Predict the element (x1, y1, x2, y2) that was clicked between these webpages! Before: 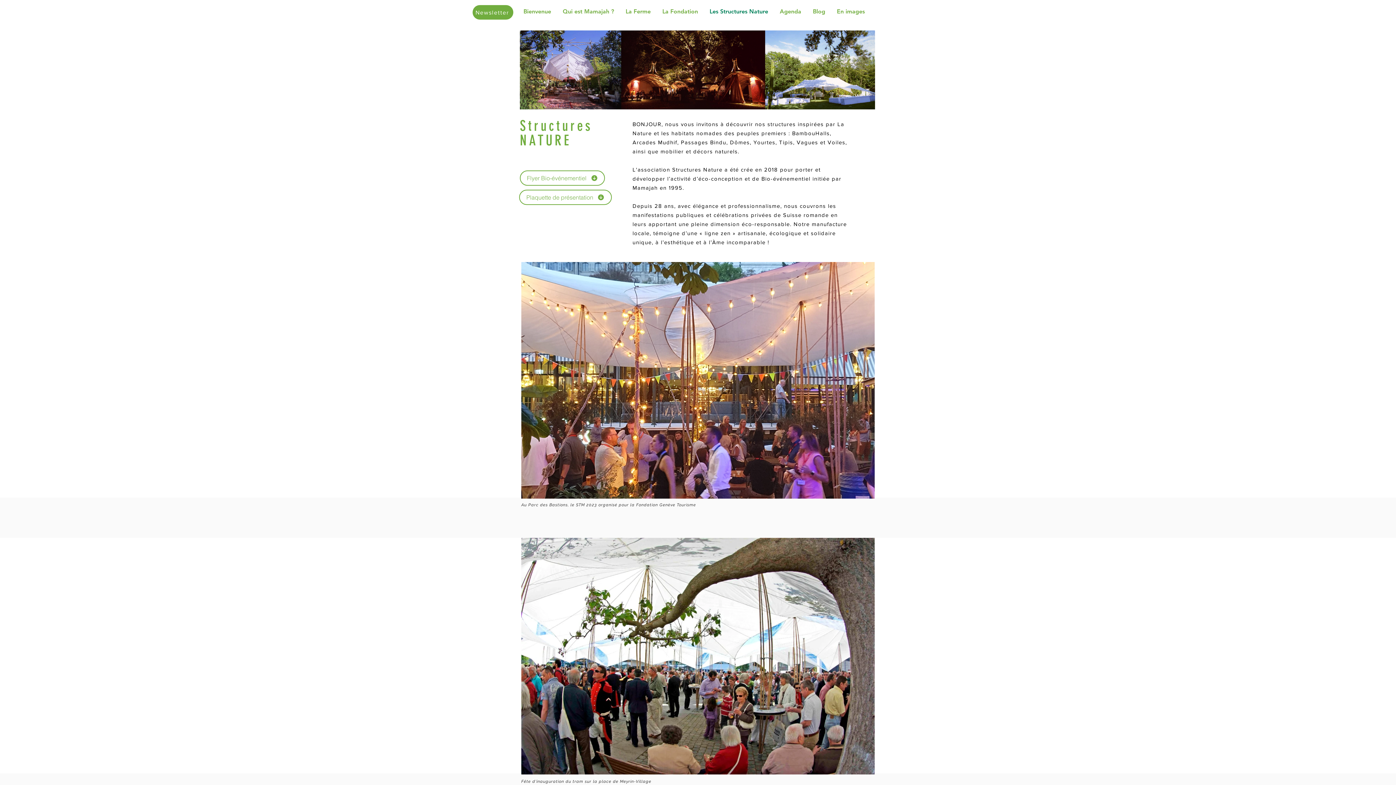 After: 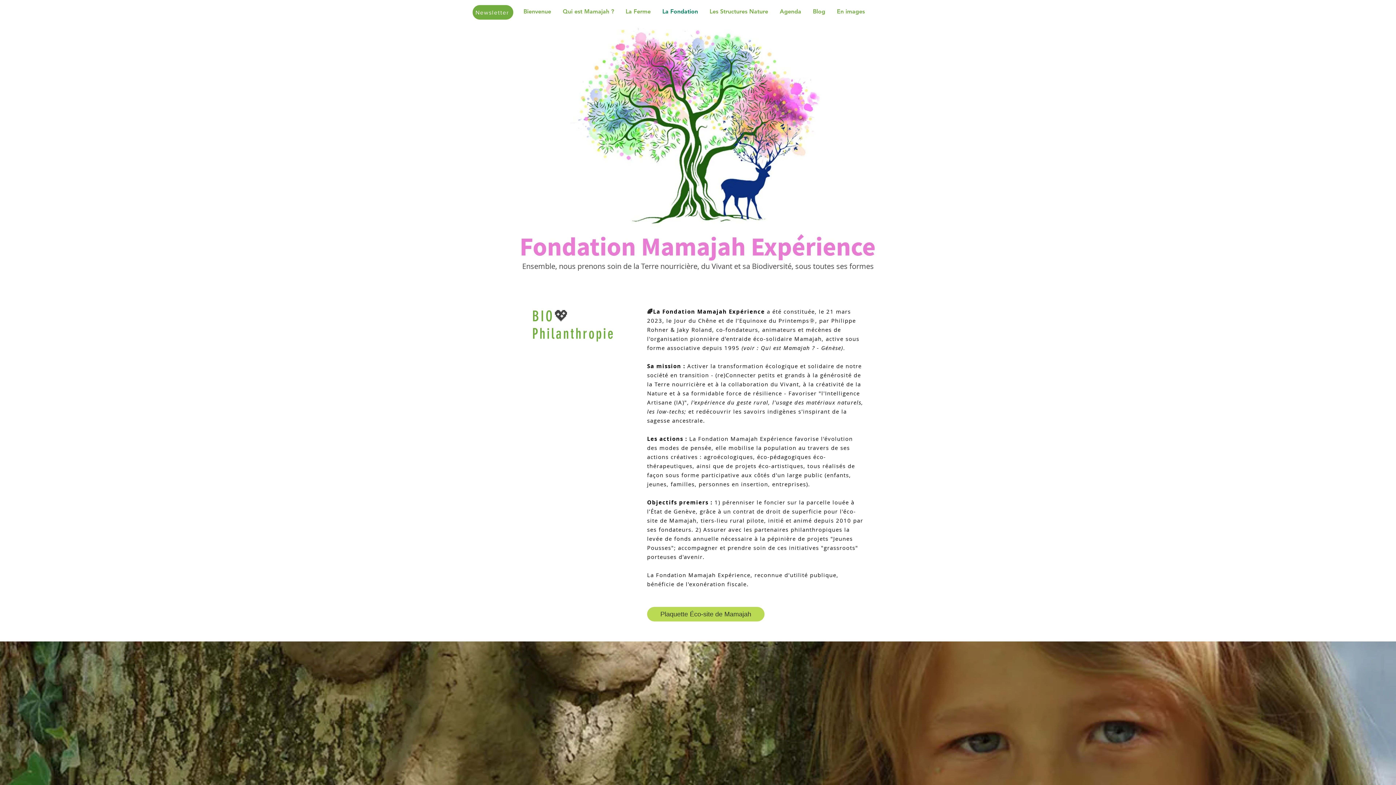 Action: label: La Fondation bbox: (658, 5, 706, 18)